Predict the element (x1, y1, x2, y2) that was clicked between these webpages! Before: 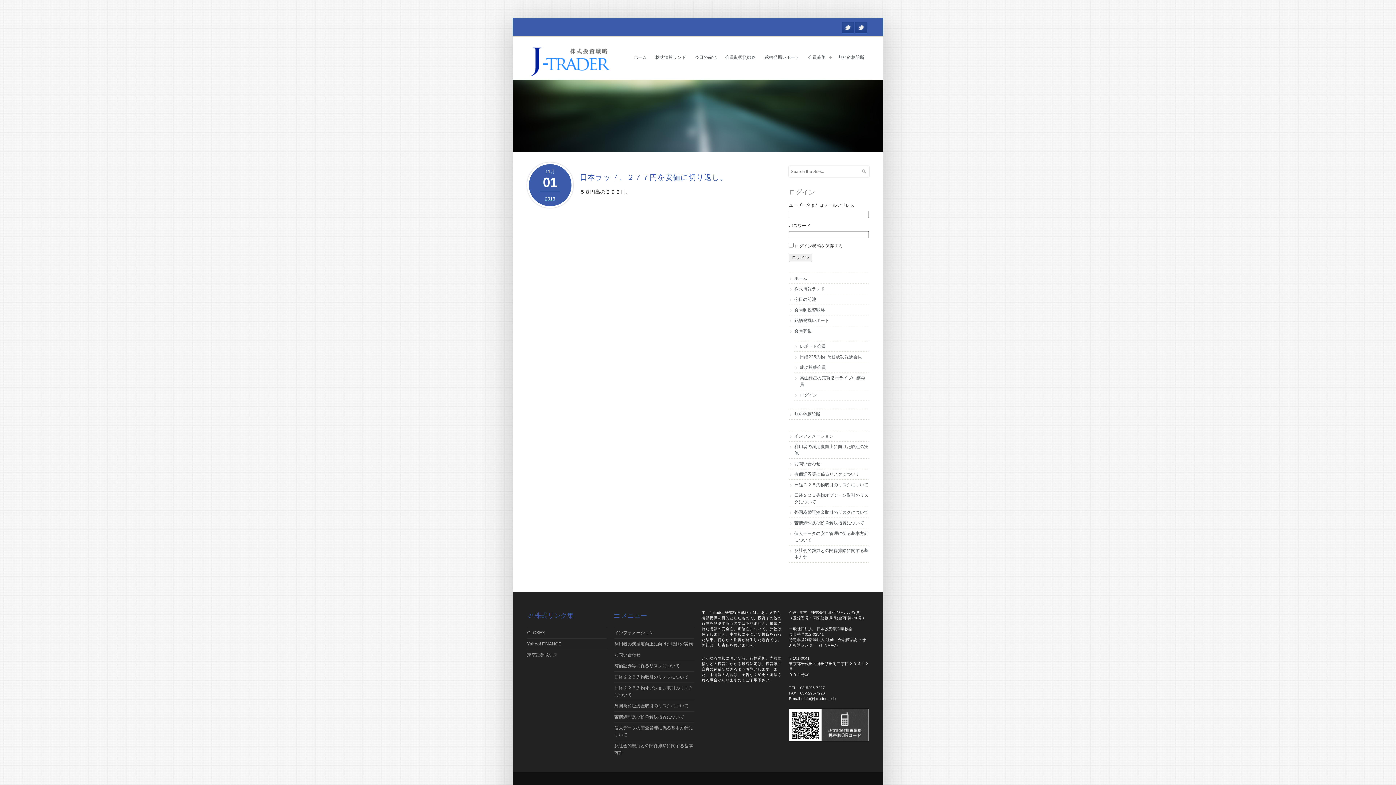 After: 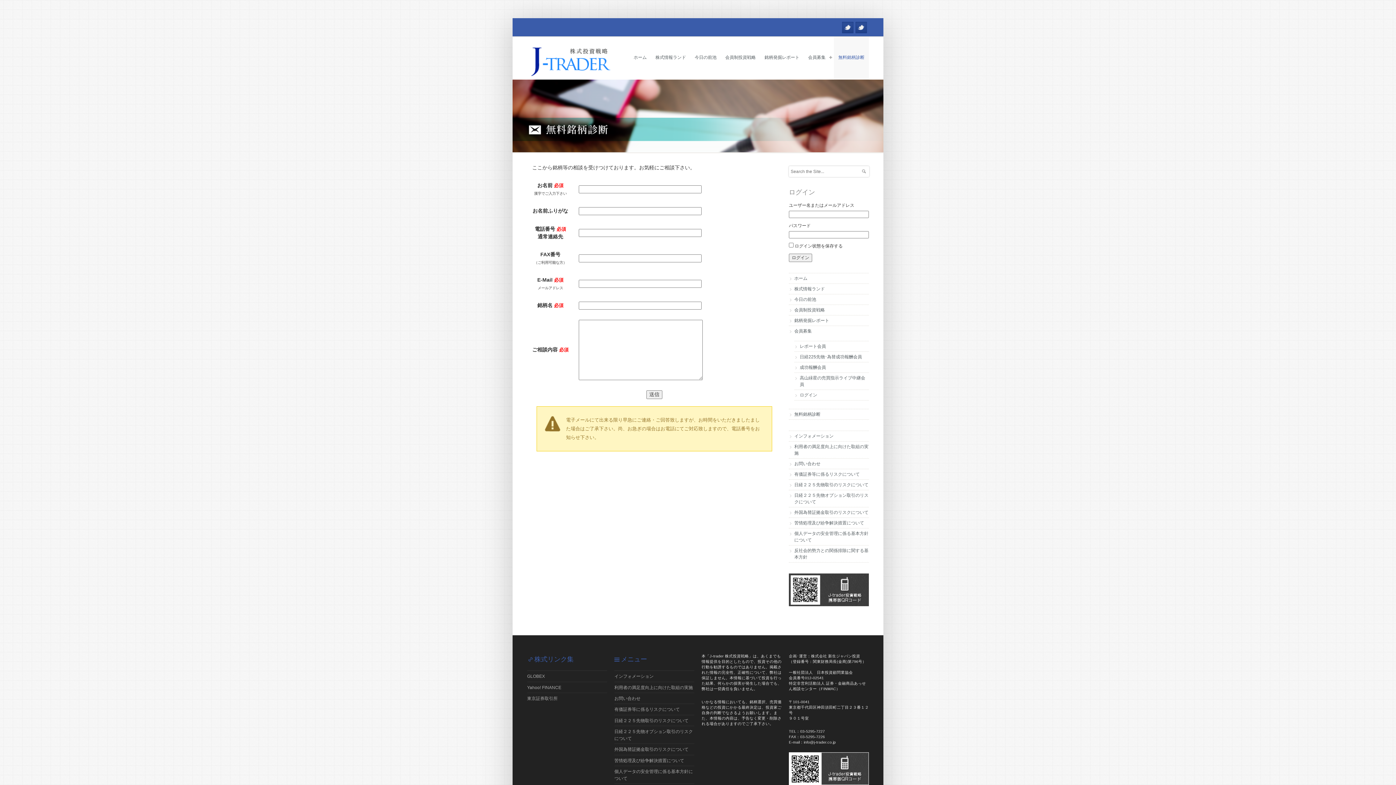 Action: label: 無料銘柄診断 bbox: (834, 36, 869, 79)